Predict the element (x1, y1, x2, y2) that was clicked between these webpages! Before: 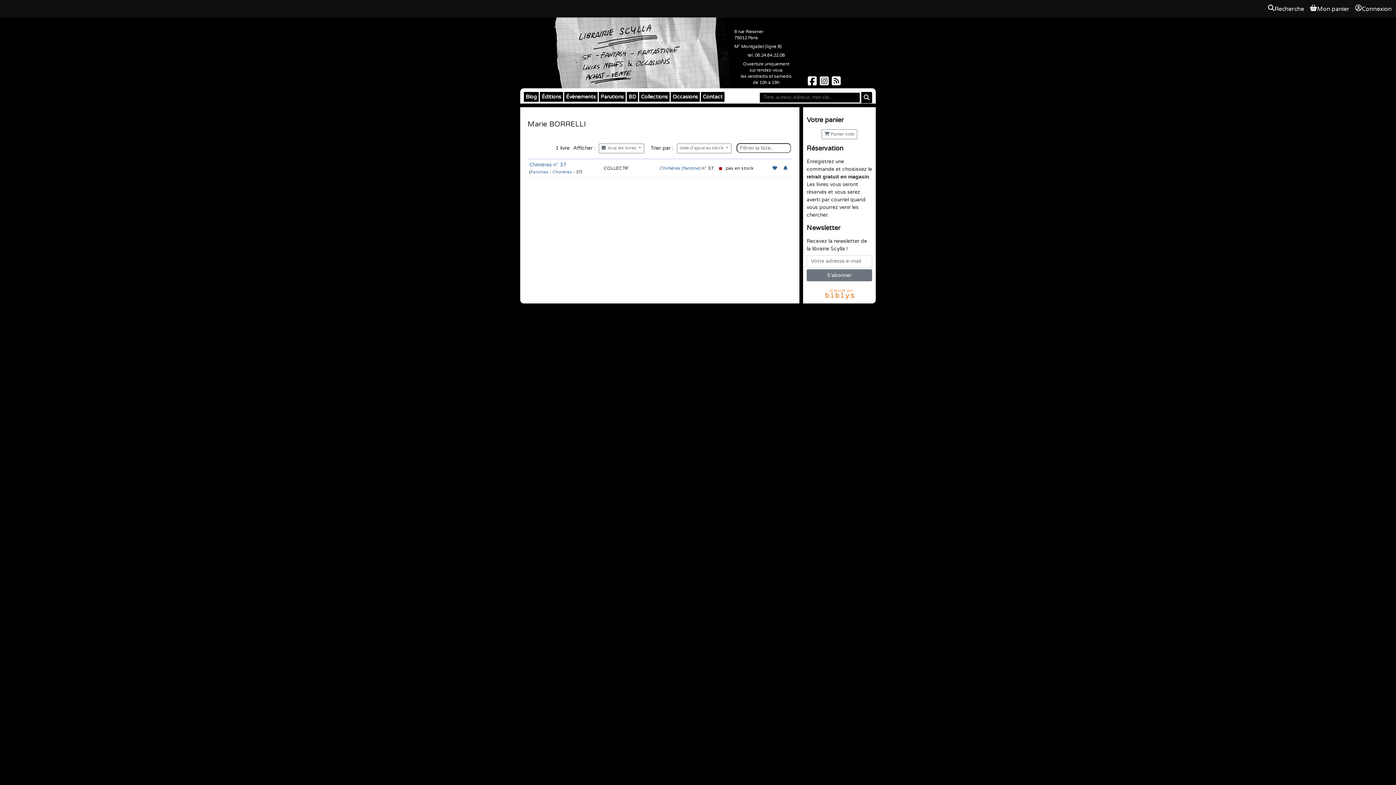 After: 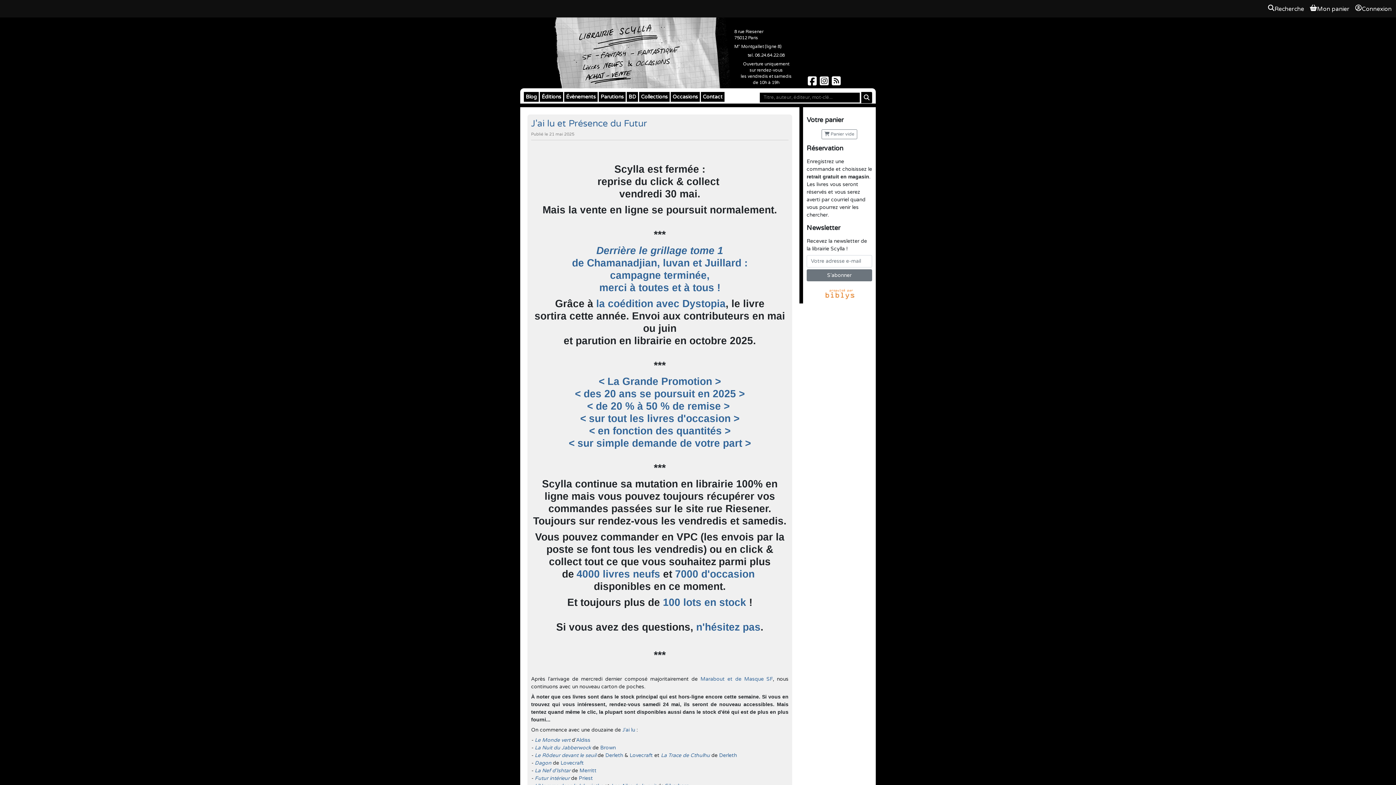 Action: bbox: (552, 16, 734, 88)